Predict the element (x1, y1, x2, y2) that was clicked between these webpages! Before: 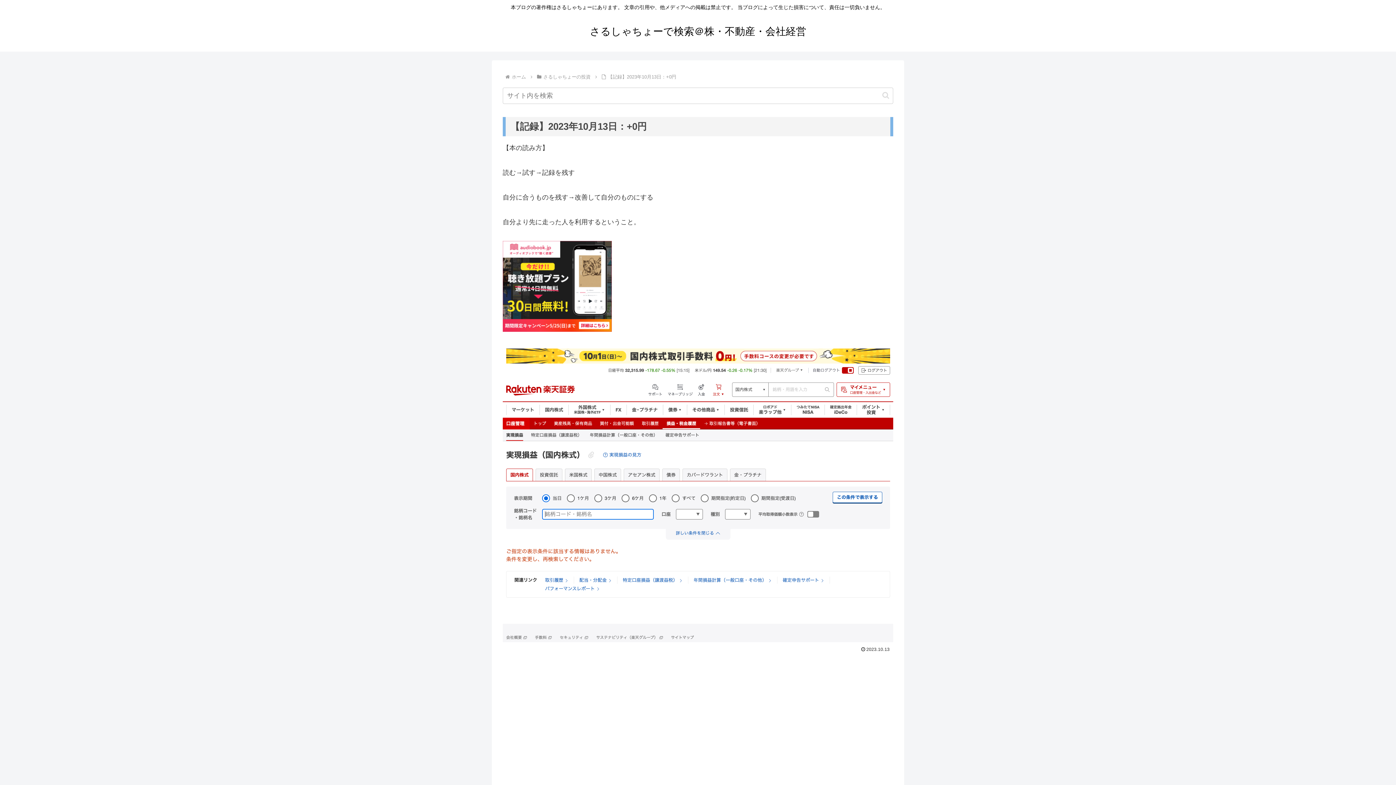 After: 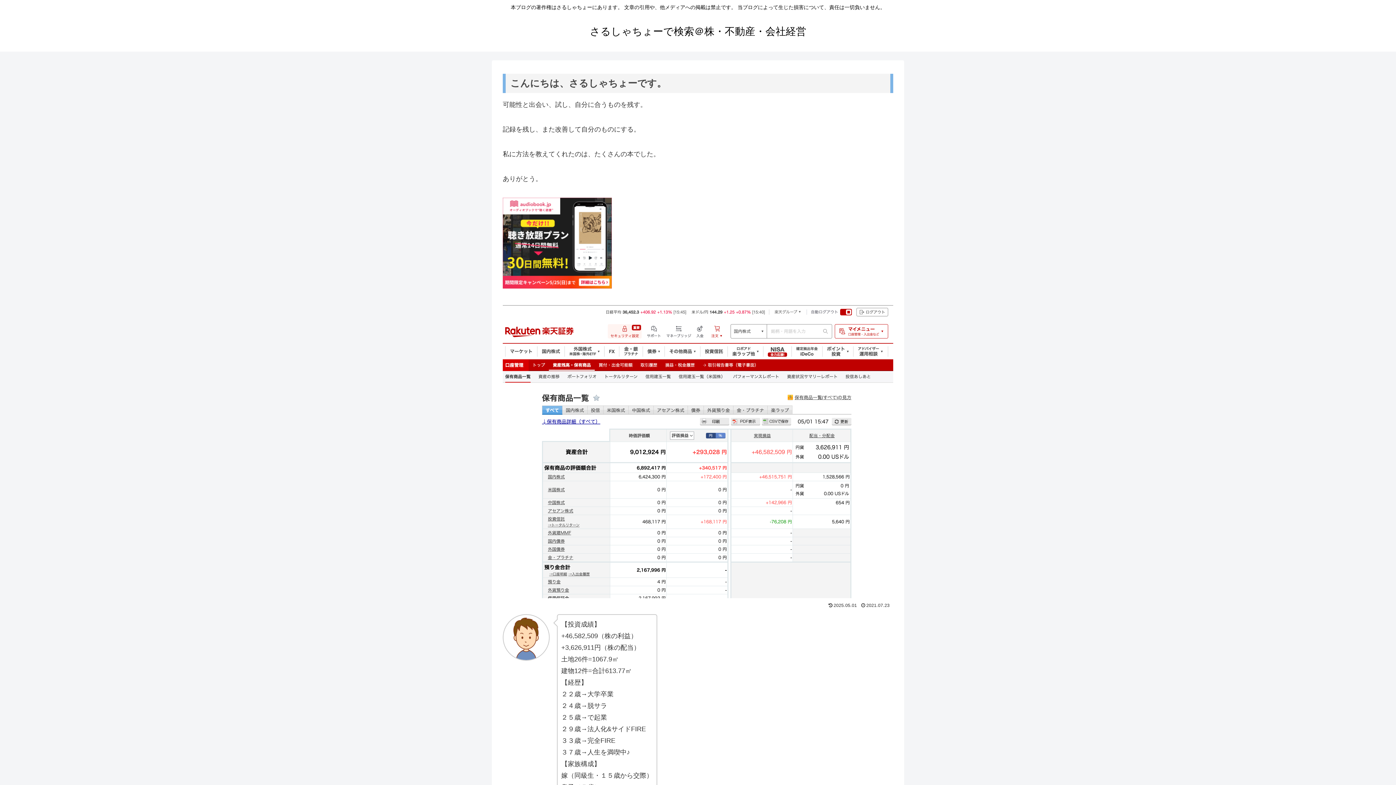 Action: label: ホーム bbox: (510, 74, 527, 79)